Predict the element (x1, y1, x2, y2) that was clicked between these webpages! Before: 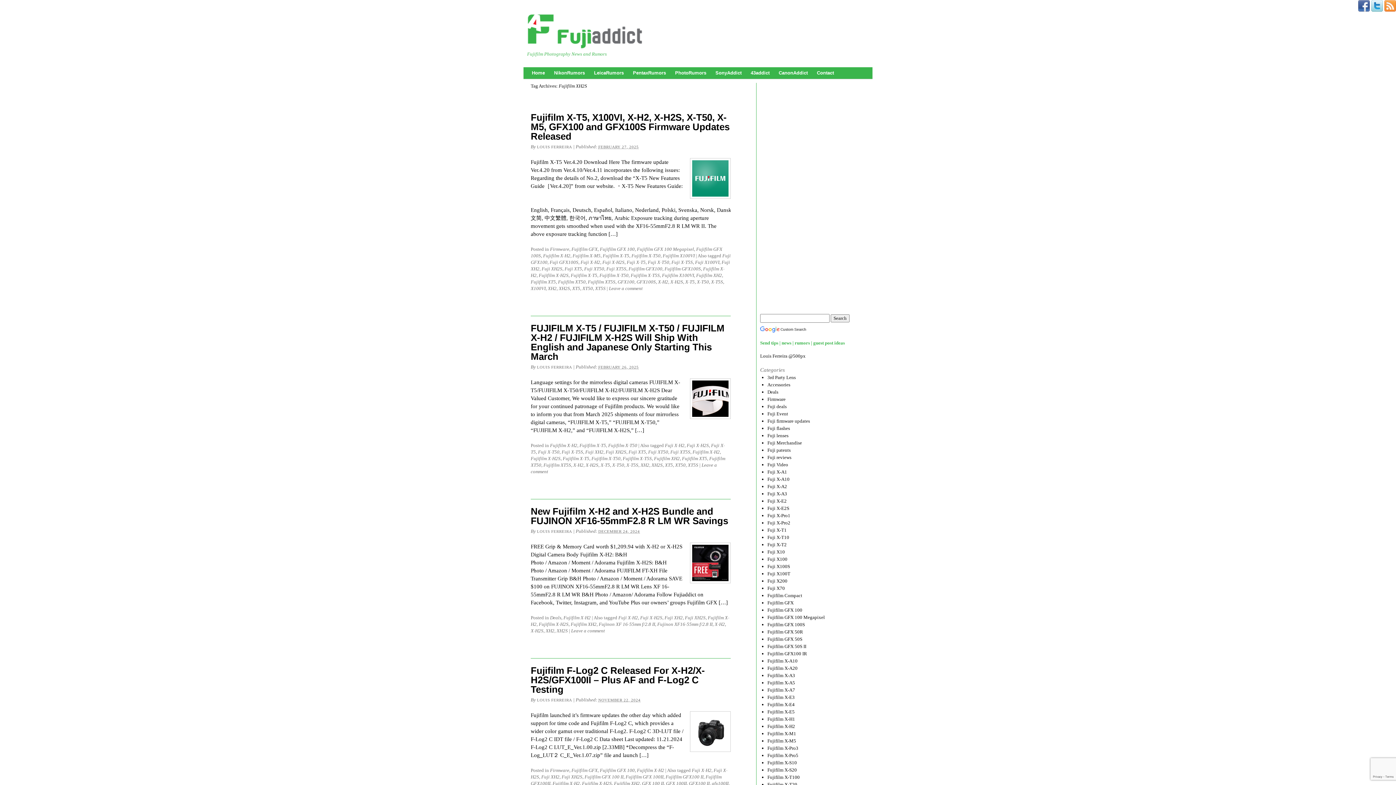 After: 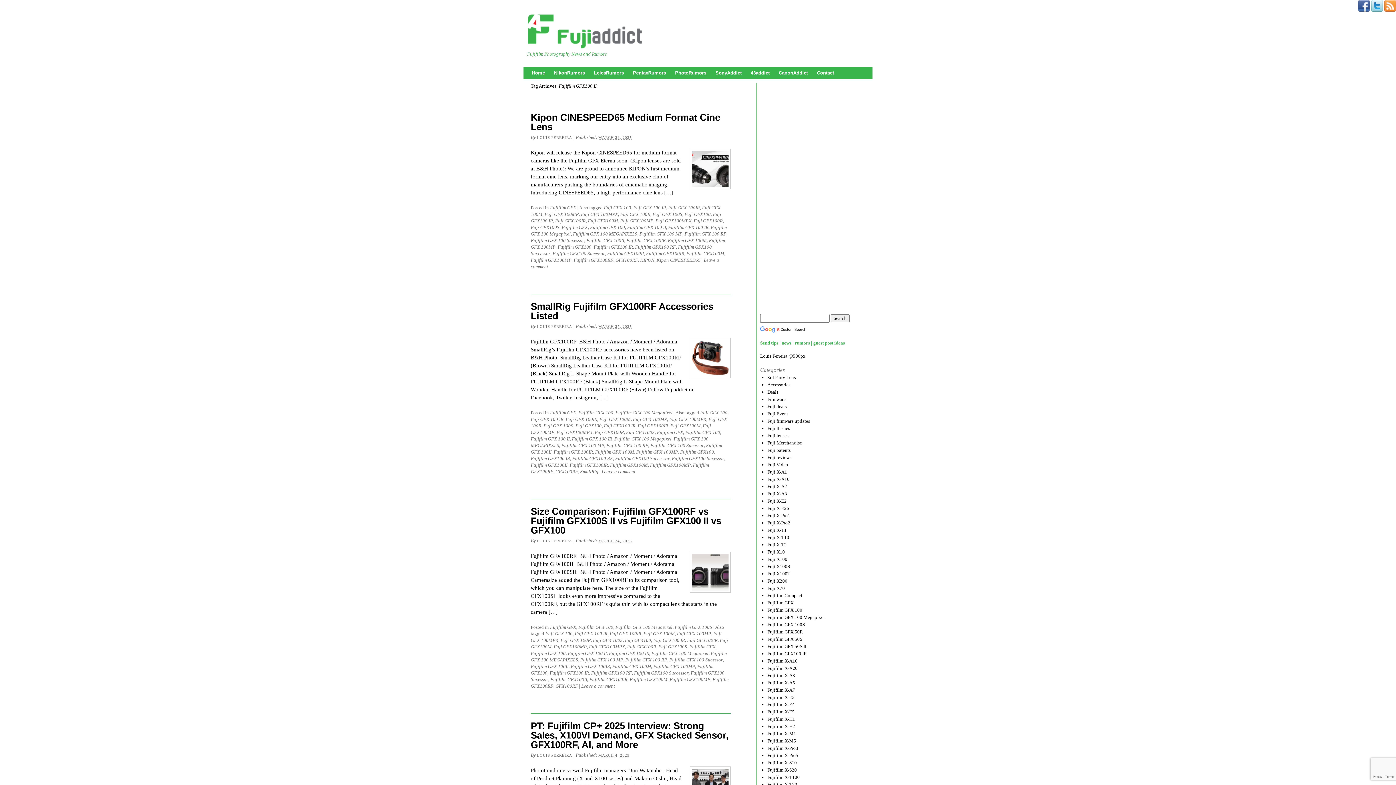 Action: label: Fujifilm GFX100 II bbox: (665, 774, 703, 780)